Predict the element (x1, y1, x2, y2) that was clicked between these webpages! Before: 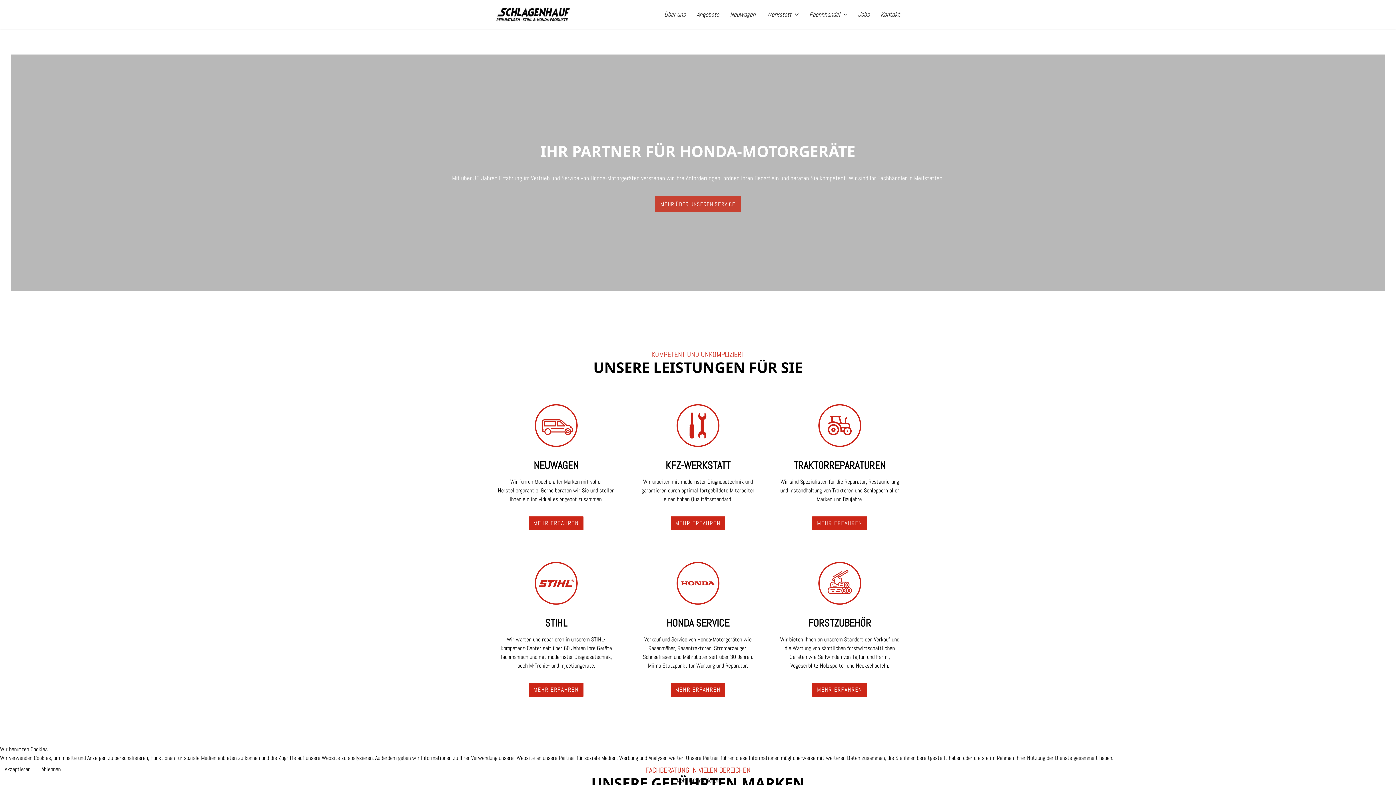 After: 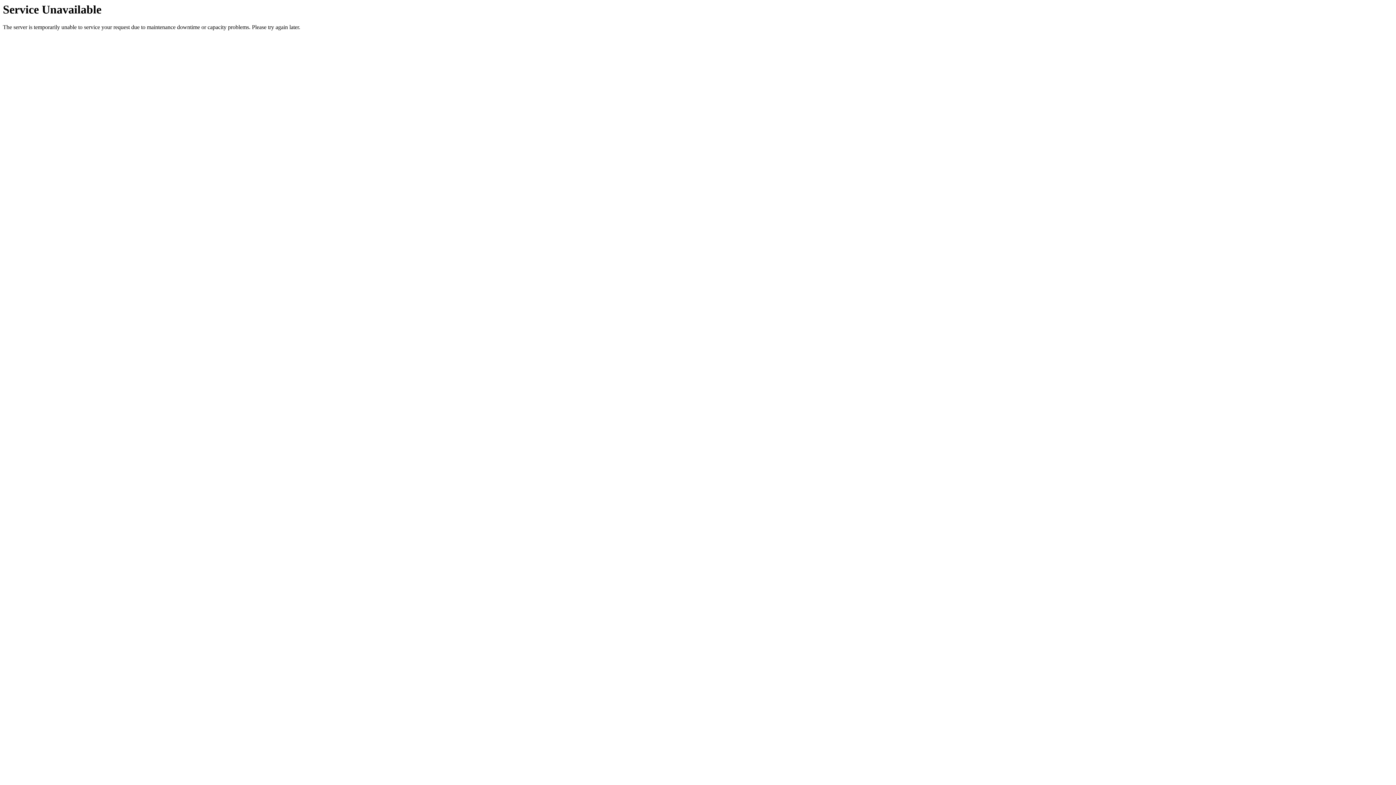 Action: bbox: (0, 762, 35, 776) label: Akzeptieren